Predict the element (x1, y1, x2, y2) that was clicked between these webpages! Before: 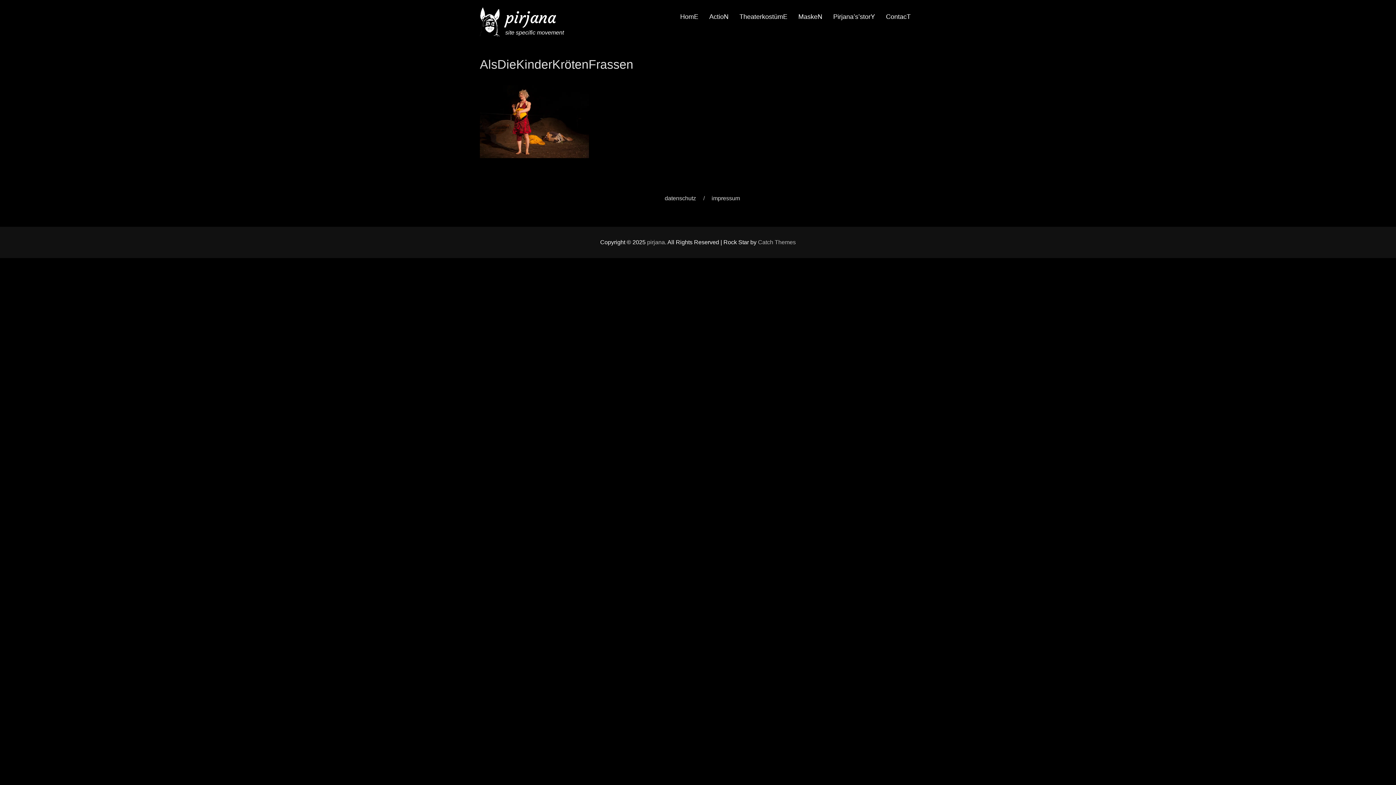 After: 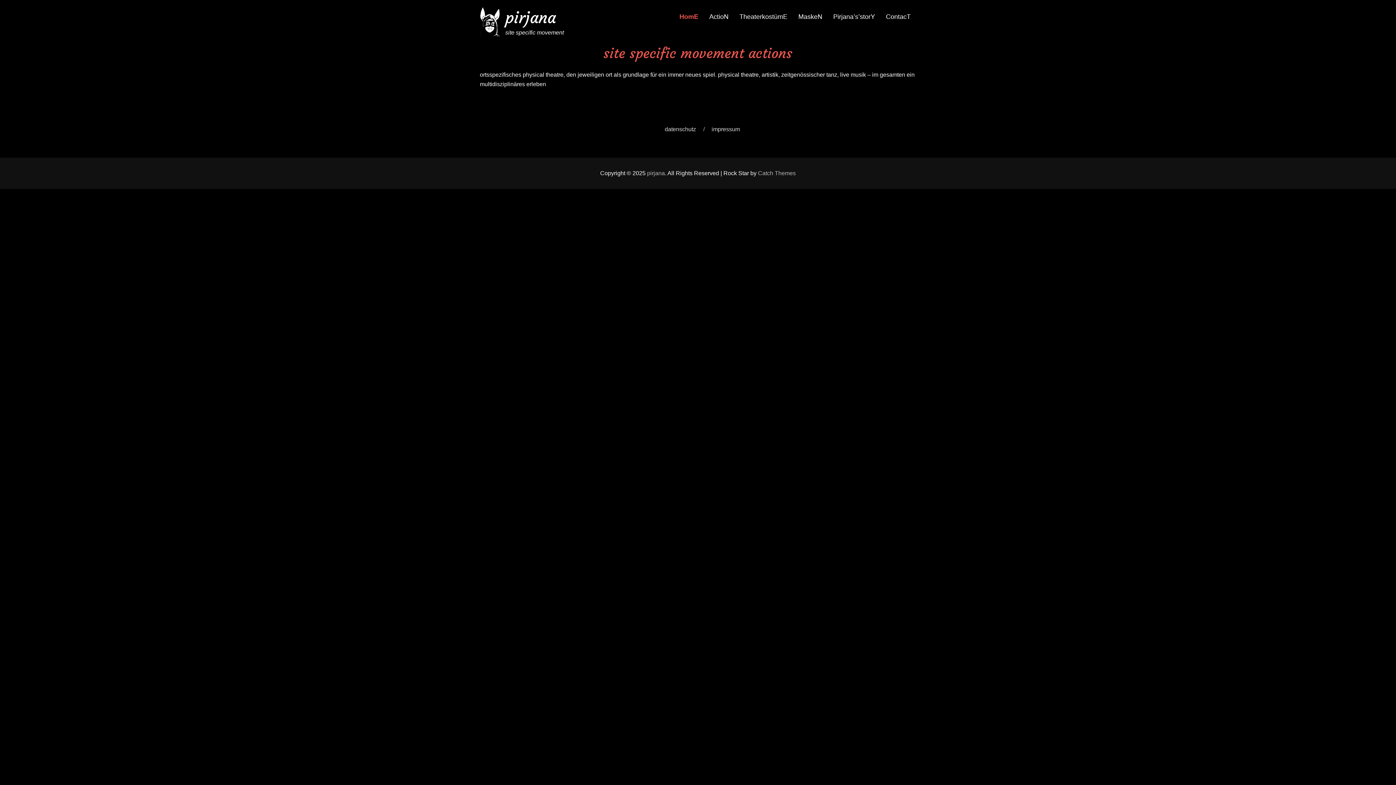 Action: bbox: (647, 239, 665, 245) label: pirjana